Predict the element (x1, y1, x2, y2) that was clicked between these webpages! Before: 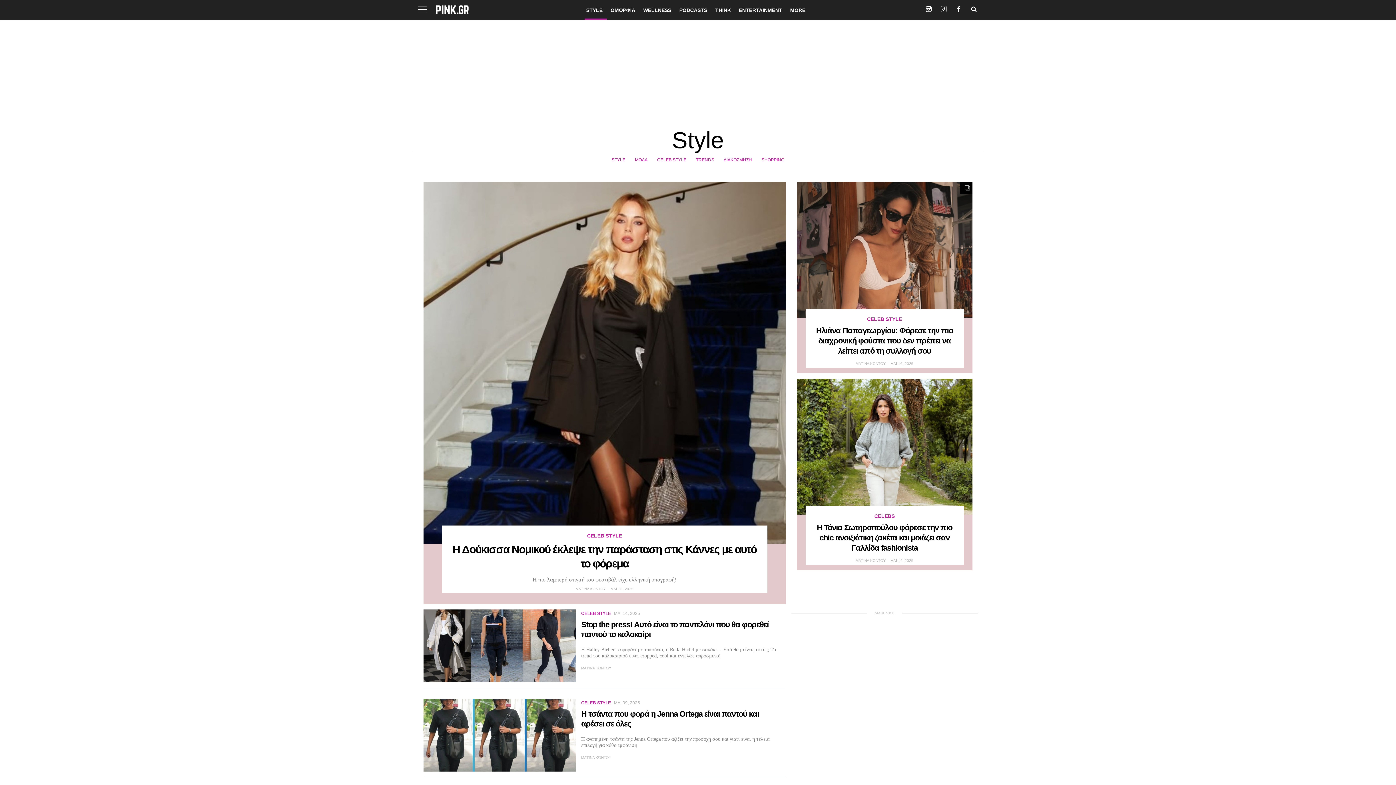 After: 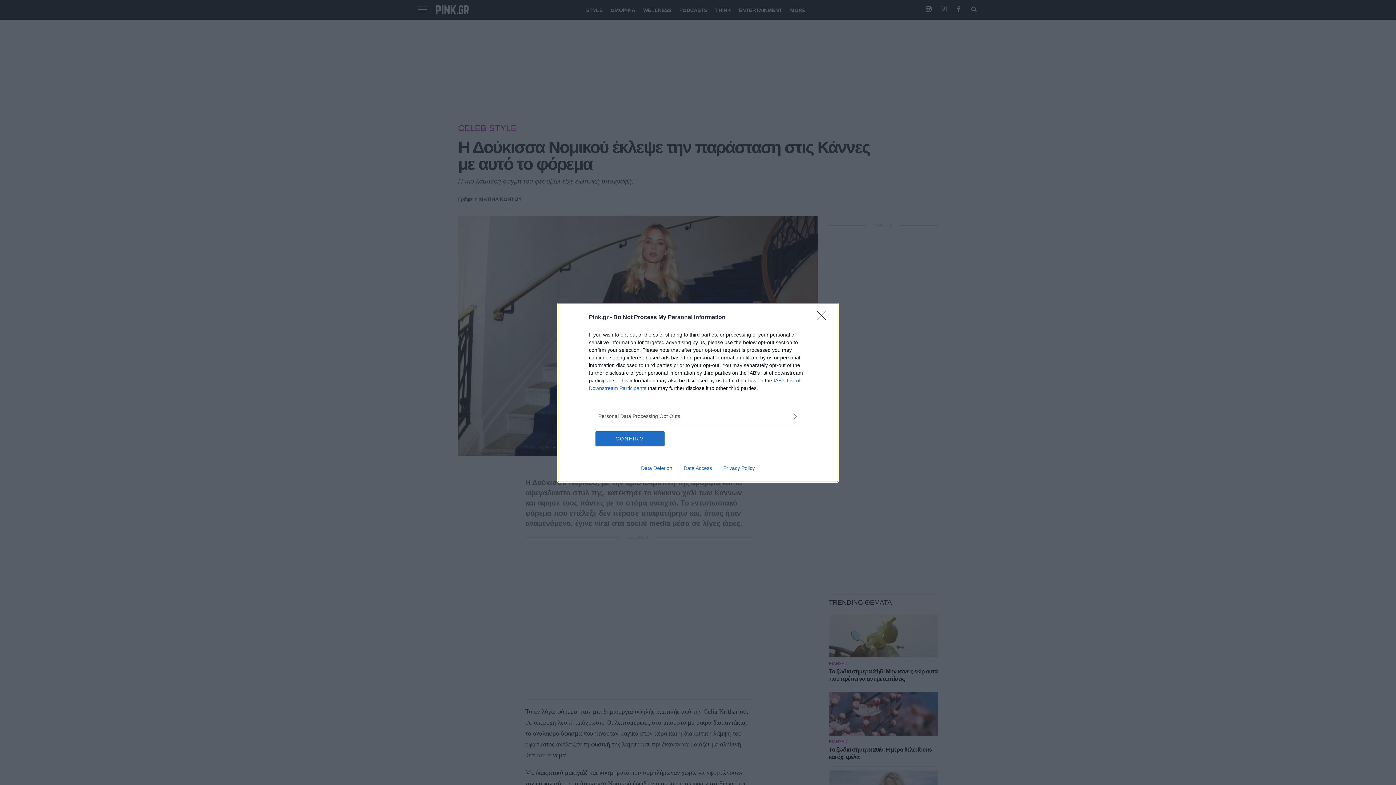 Action: bbox: (441, 525, 767, 593) label: CELEB STYLE
Η Δούκισσα Νομικού έκλεψε την παράσταση στις Κάννες με αυτό το φόρεμα
Η πιο λαμπερή στιγμή του φεστιβάλ είχε ελληνική υπογραφή!
ΜΑΤΊΝΑ ΚΌΝΤΟΥ ΜΑΙ 20, 2025